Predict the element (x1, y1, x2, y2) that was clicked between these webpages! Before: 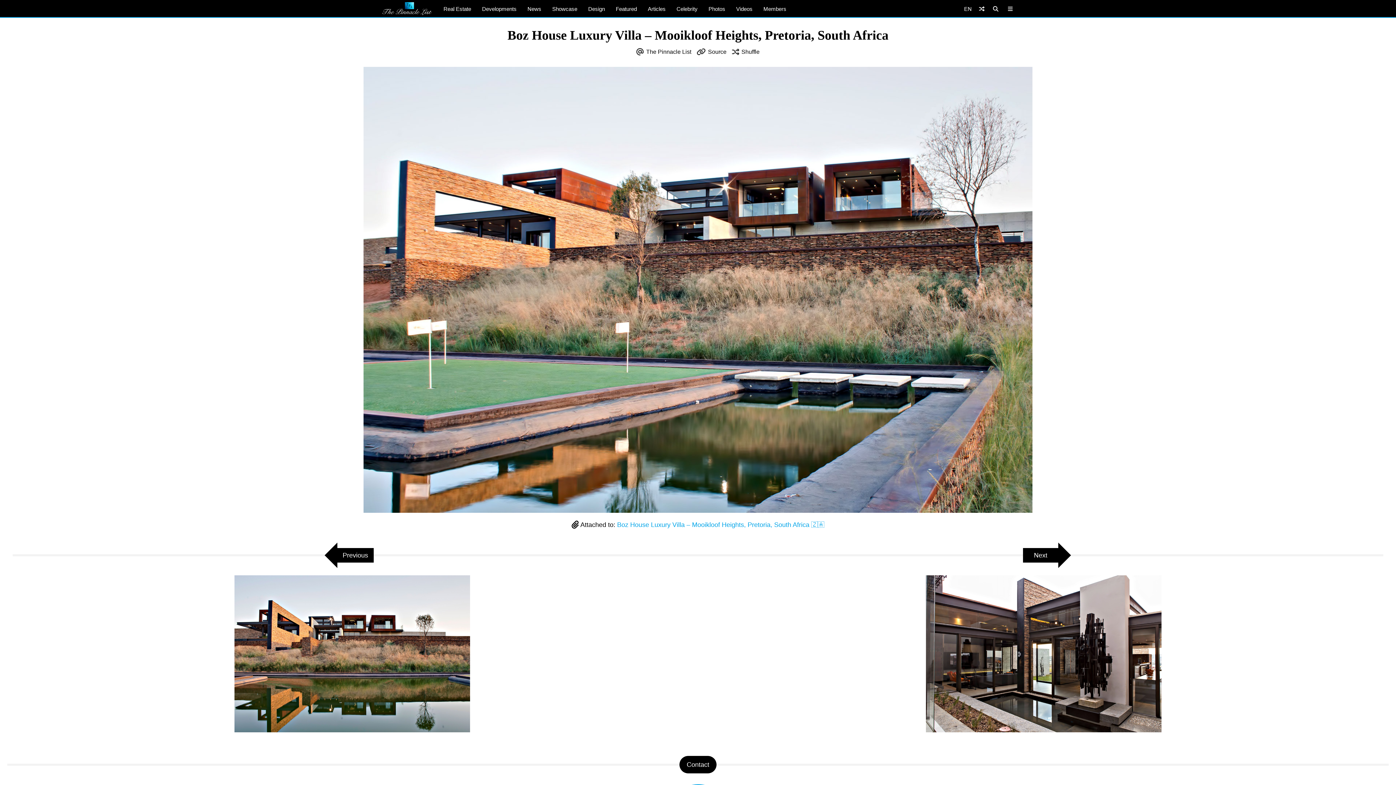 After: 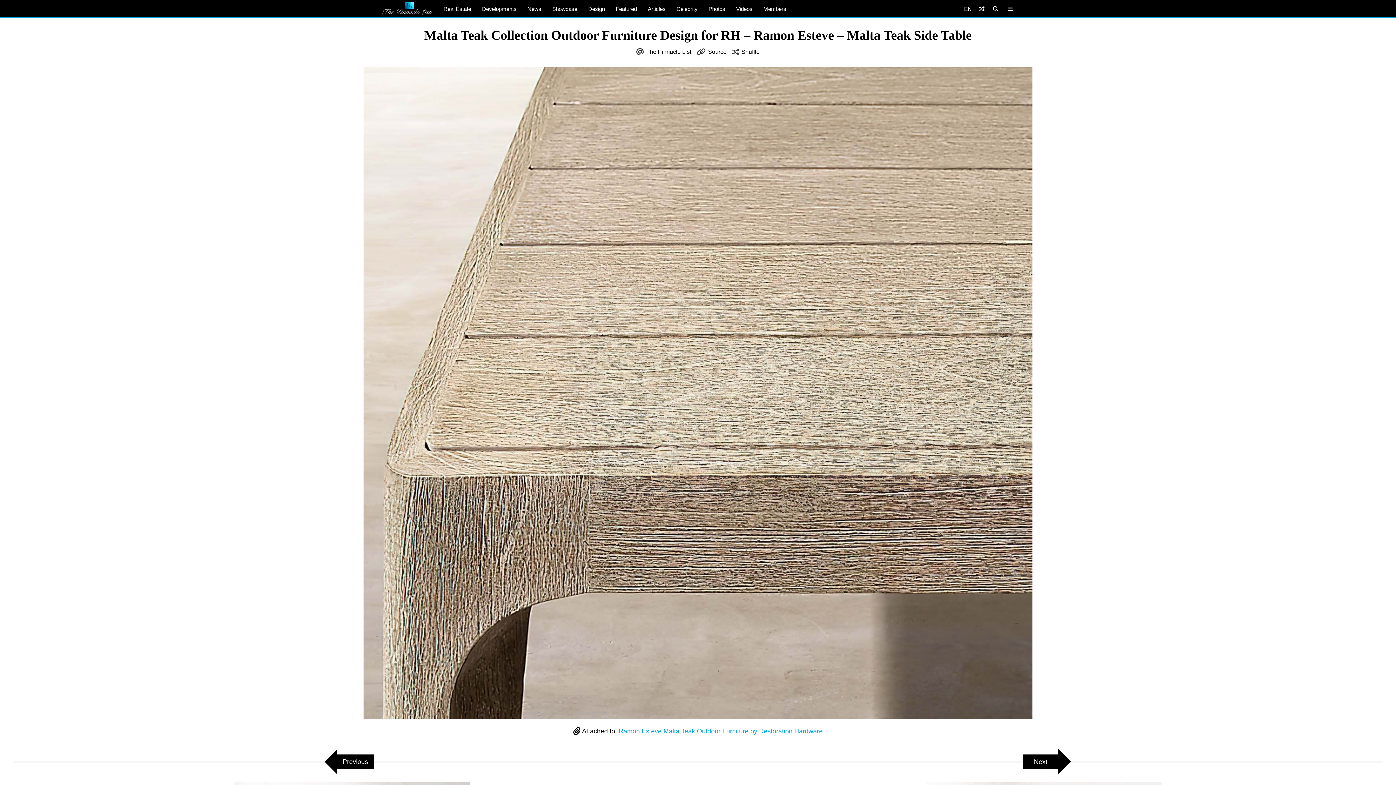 Action: label: Shuffle bbox: (975, 0, 988, 17)